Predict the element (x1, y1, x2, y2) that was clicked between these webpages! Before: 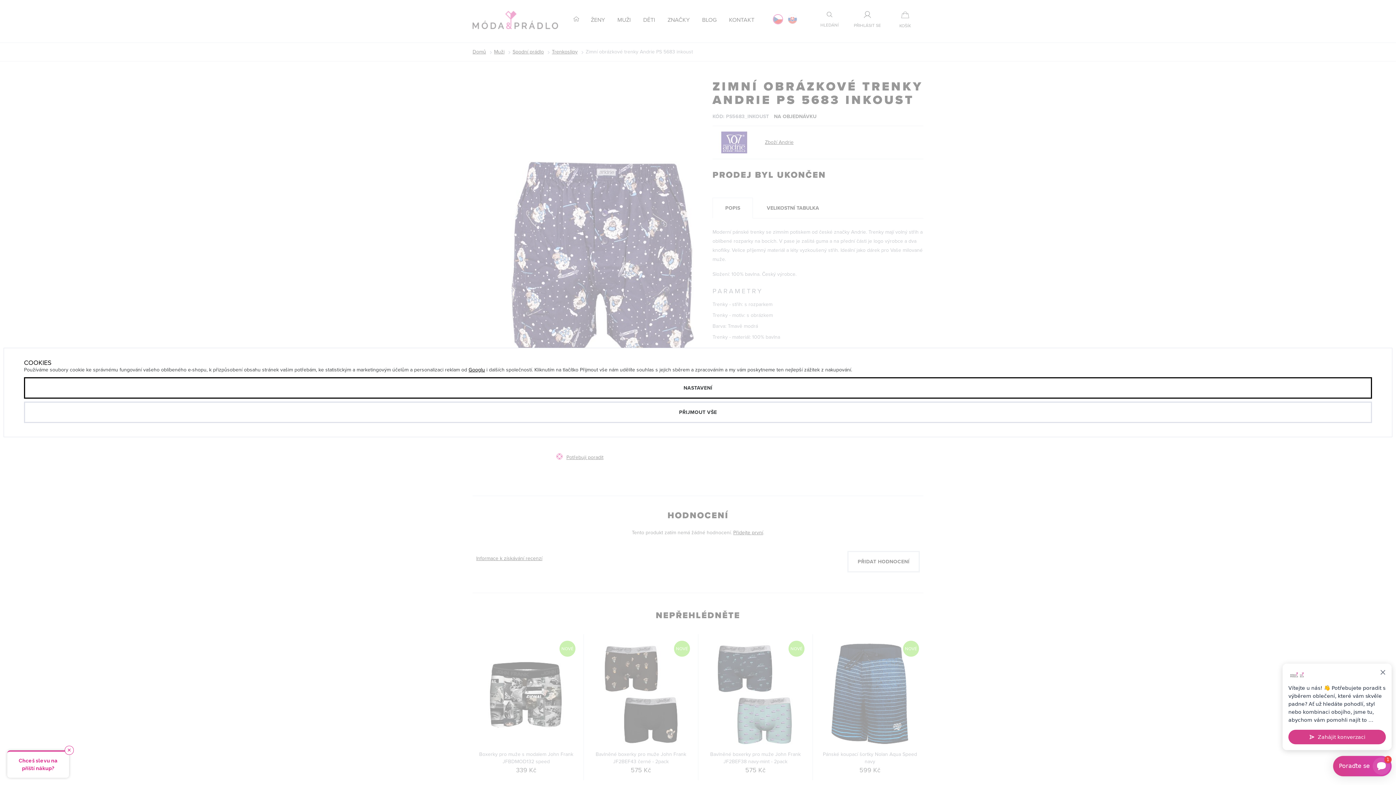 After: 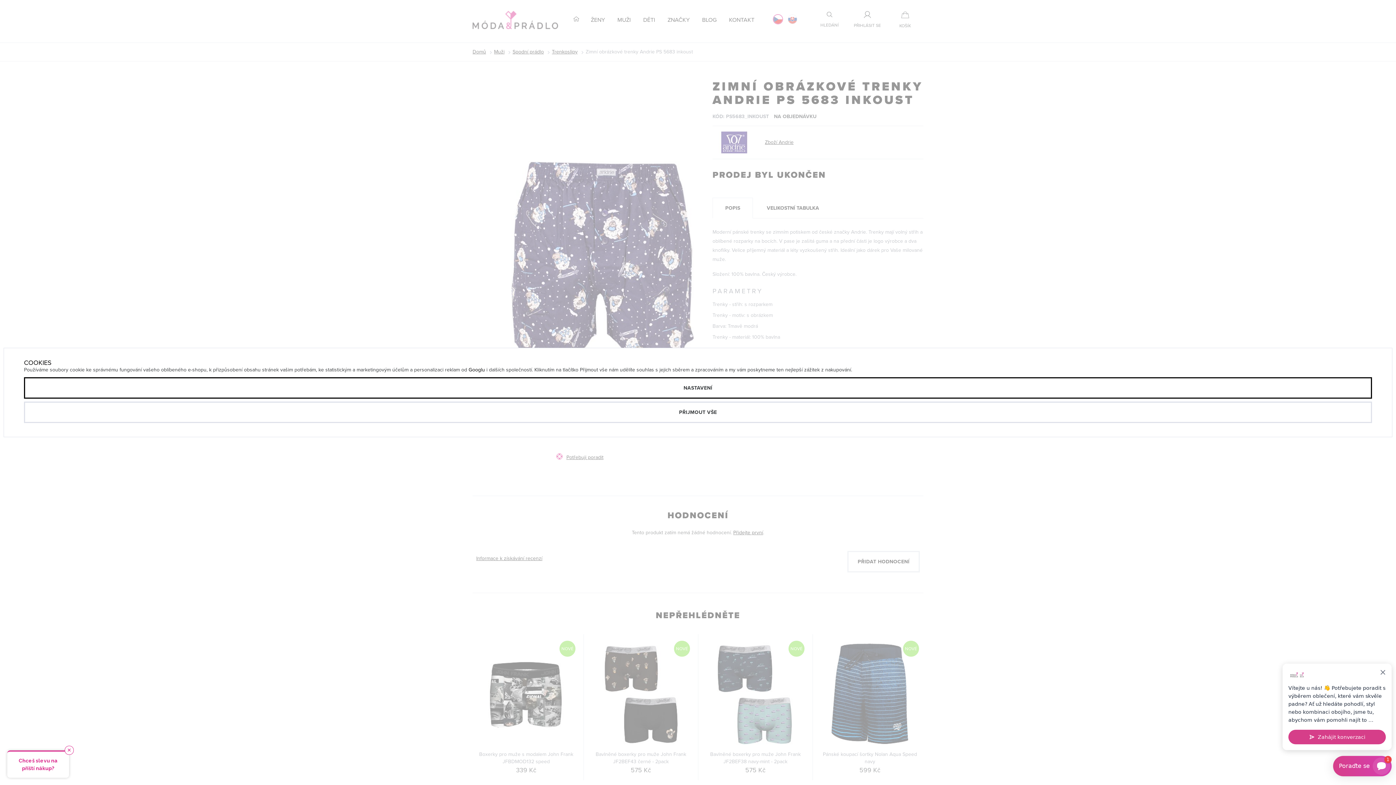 Action: bbox: (468, 366, 485, 373) label: Googlu